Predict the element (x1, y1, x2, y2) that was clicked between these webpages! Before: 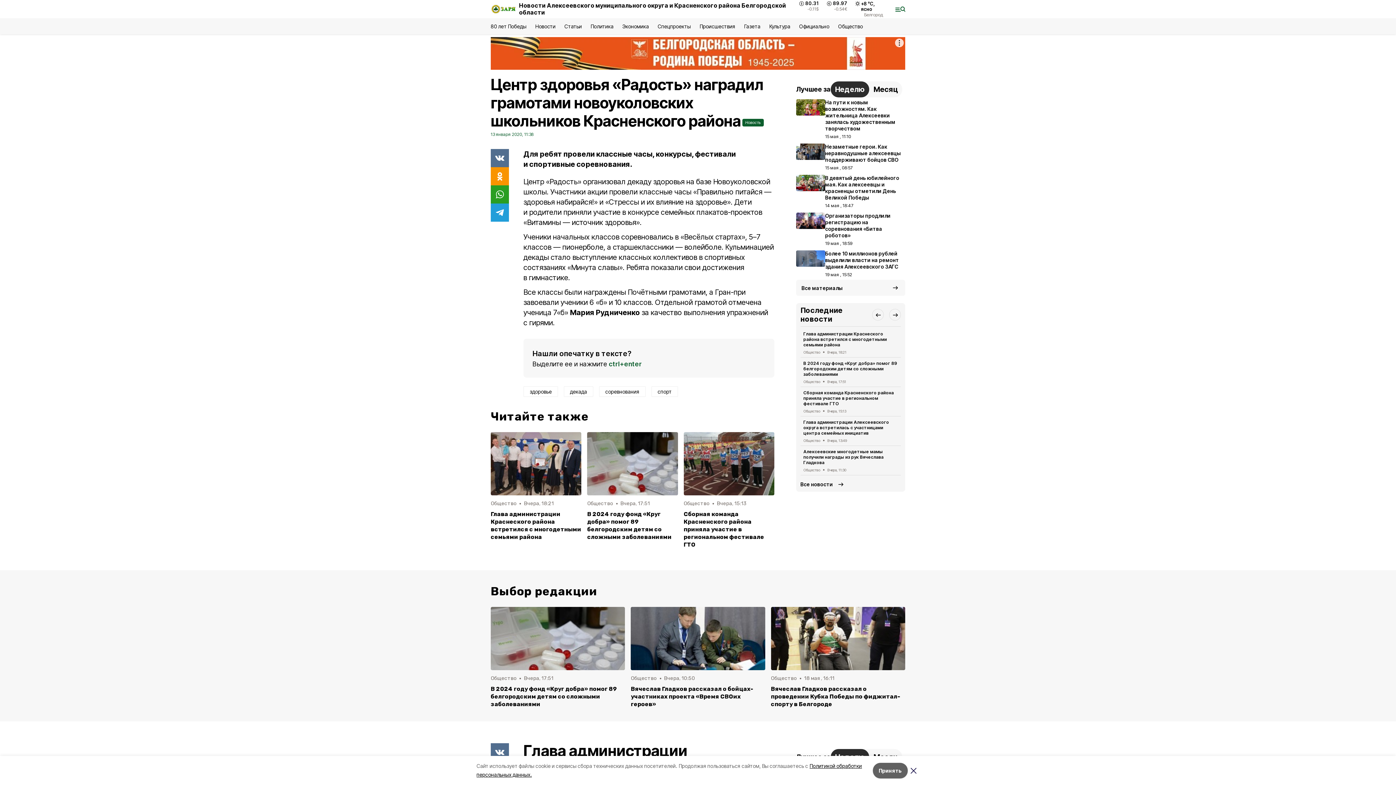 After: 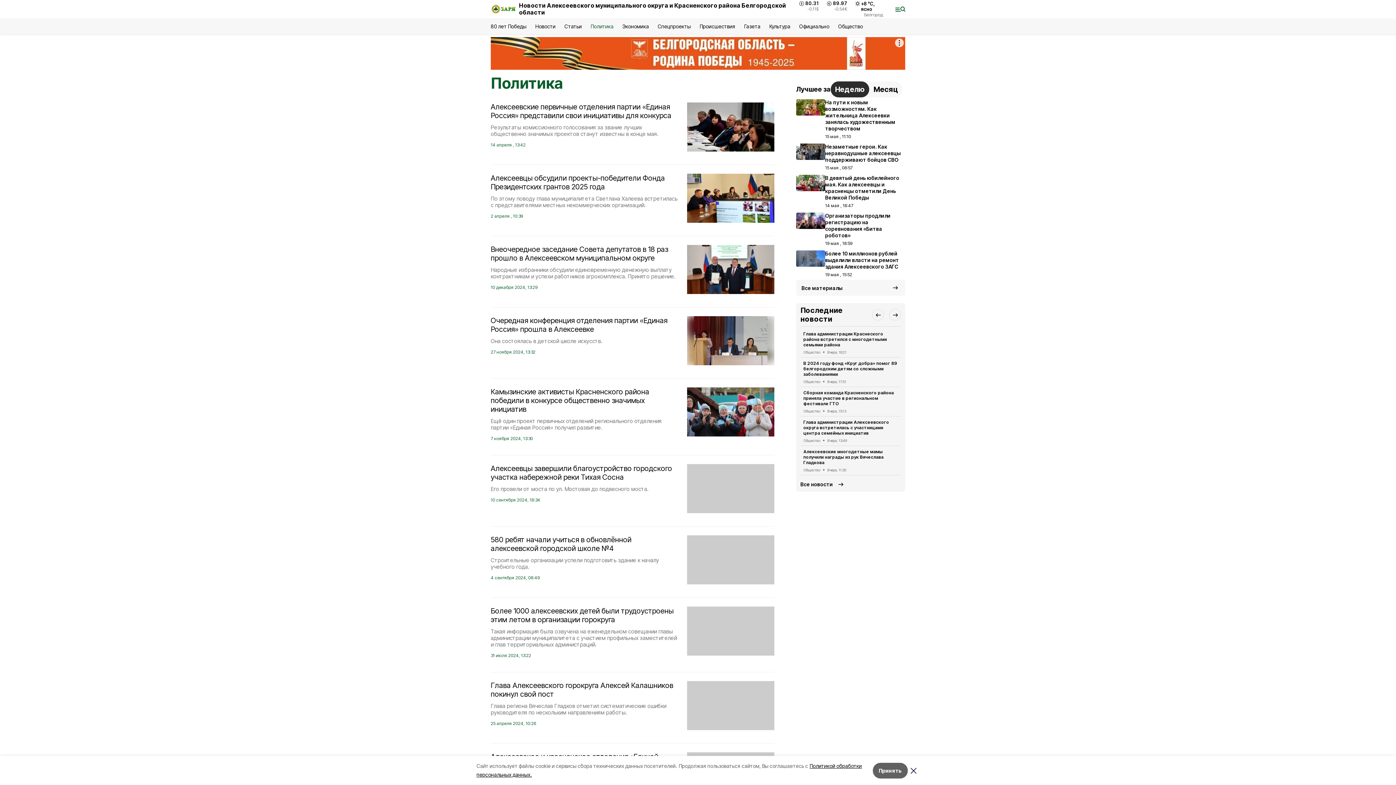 Action: bbox: (590, 23, 613, 29) label: Политика